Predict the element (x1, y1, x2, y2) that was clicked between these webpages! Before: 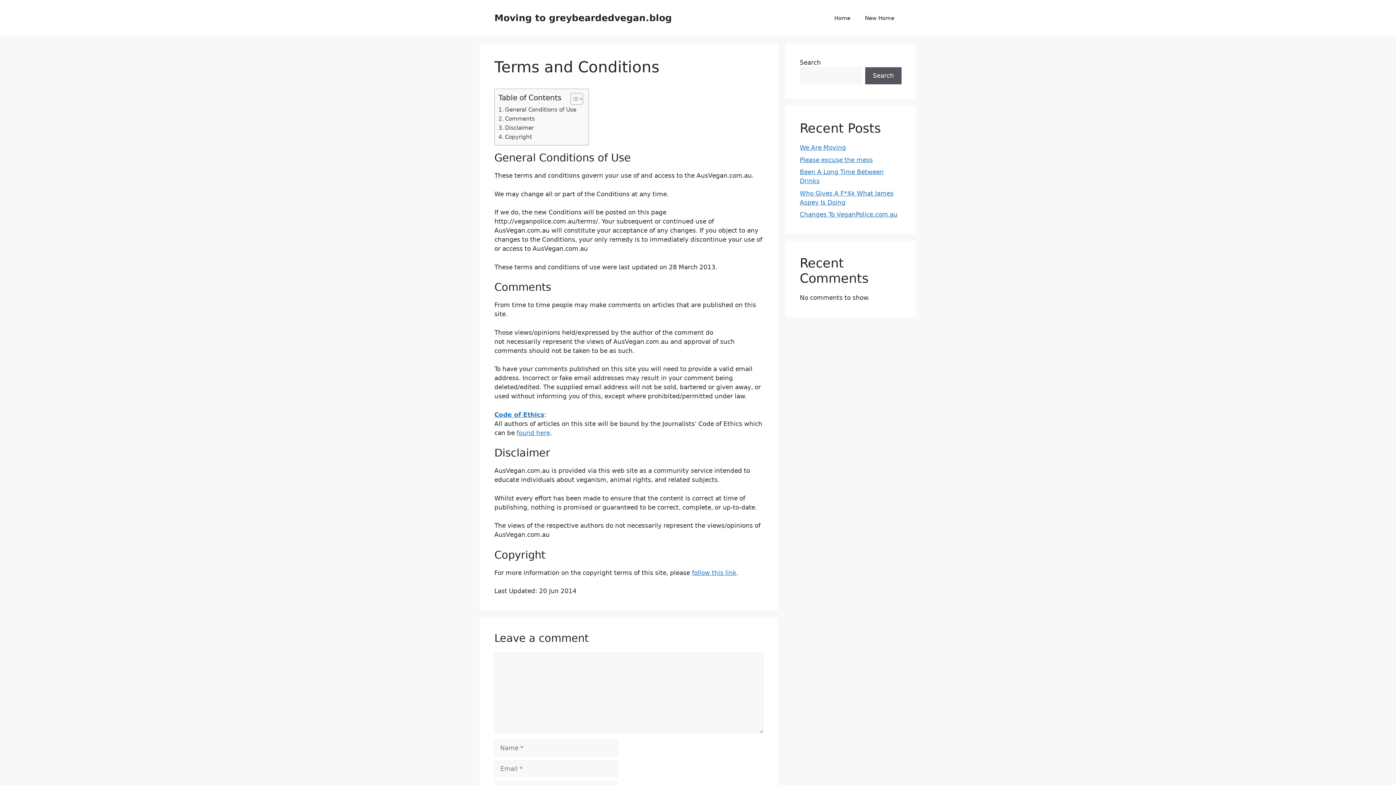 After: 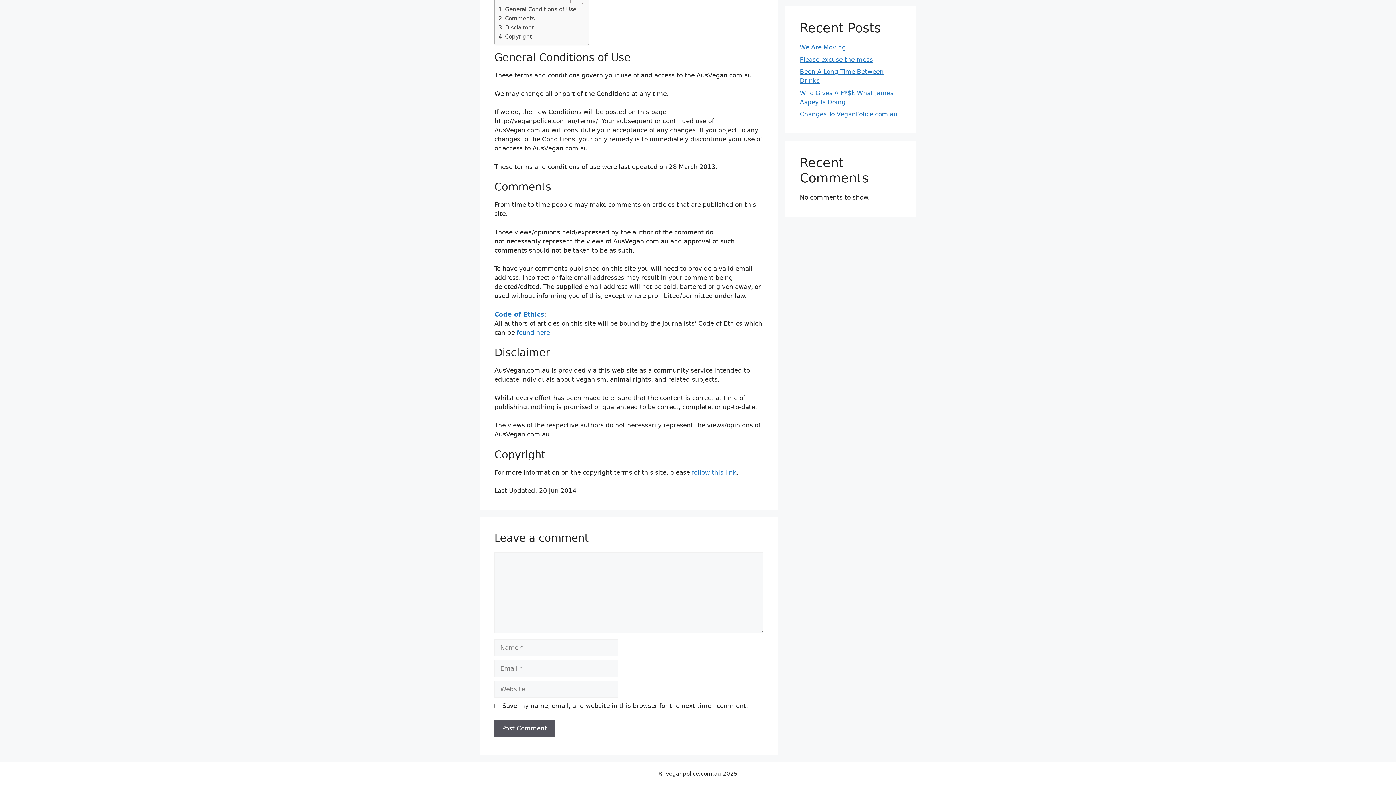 Action: bbox: (498, 105, 576, 114) label: General Conditions of Use